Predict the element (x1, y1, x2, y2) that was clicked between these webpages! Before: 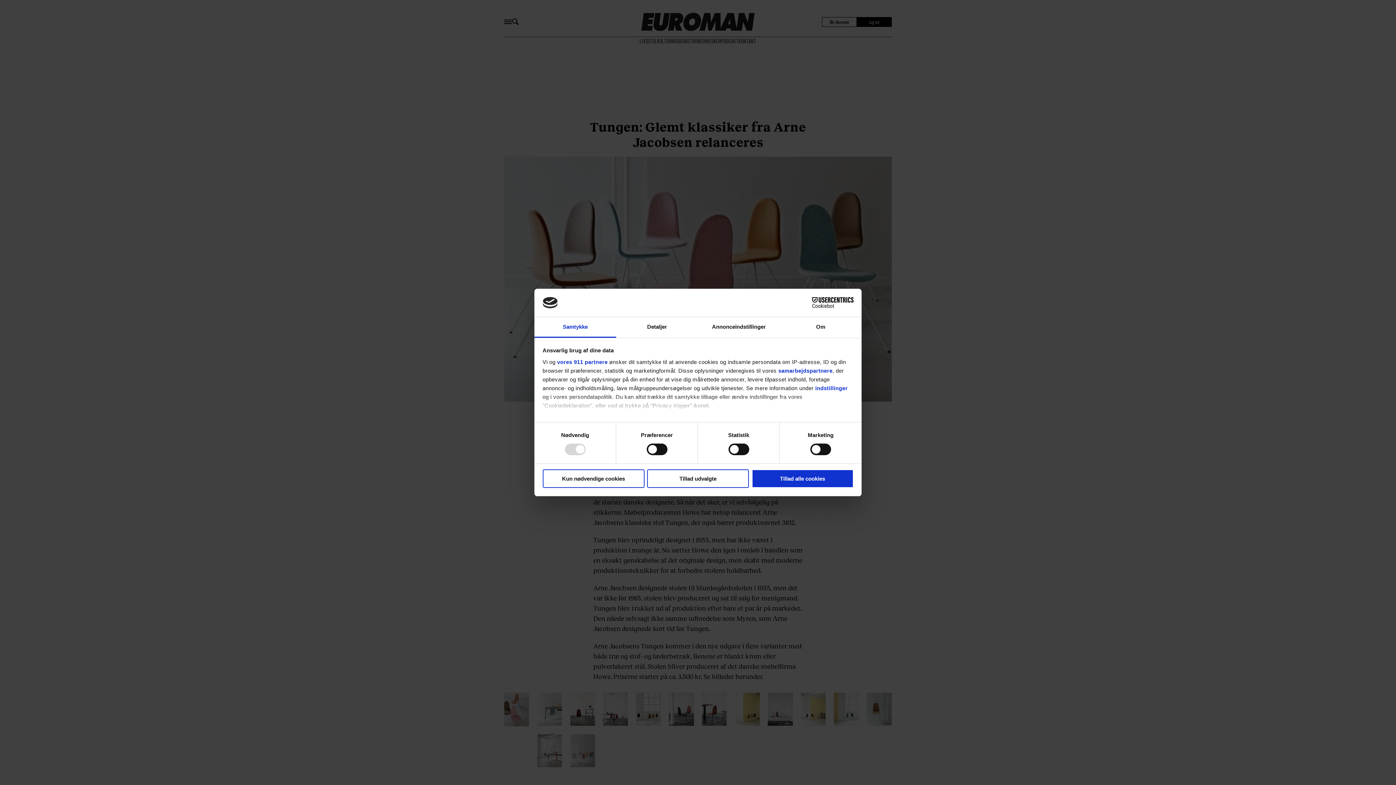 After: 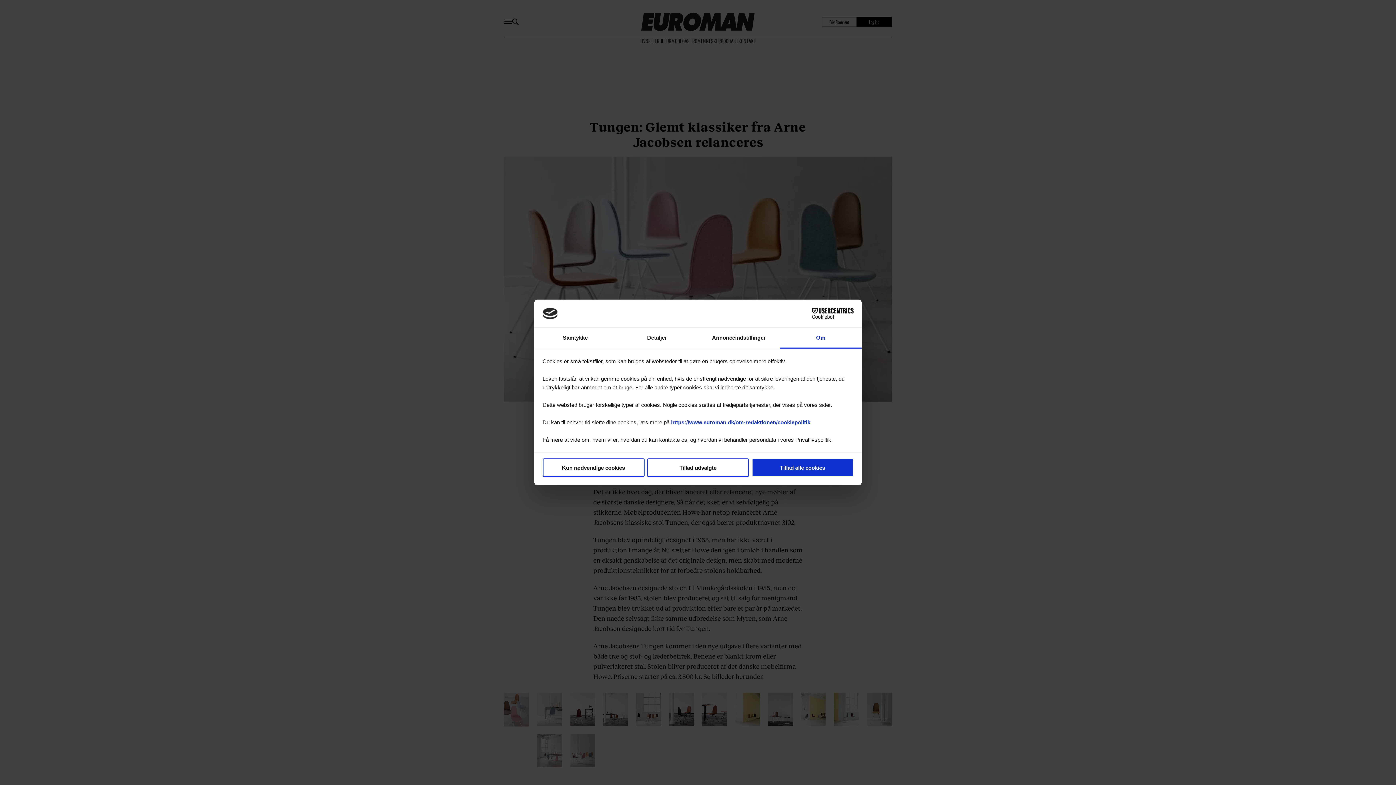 Action: bbox: (780, 317, 861, 337) label: Om